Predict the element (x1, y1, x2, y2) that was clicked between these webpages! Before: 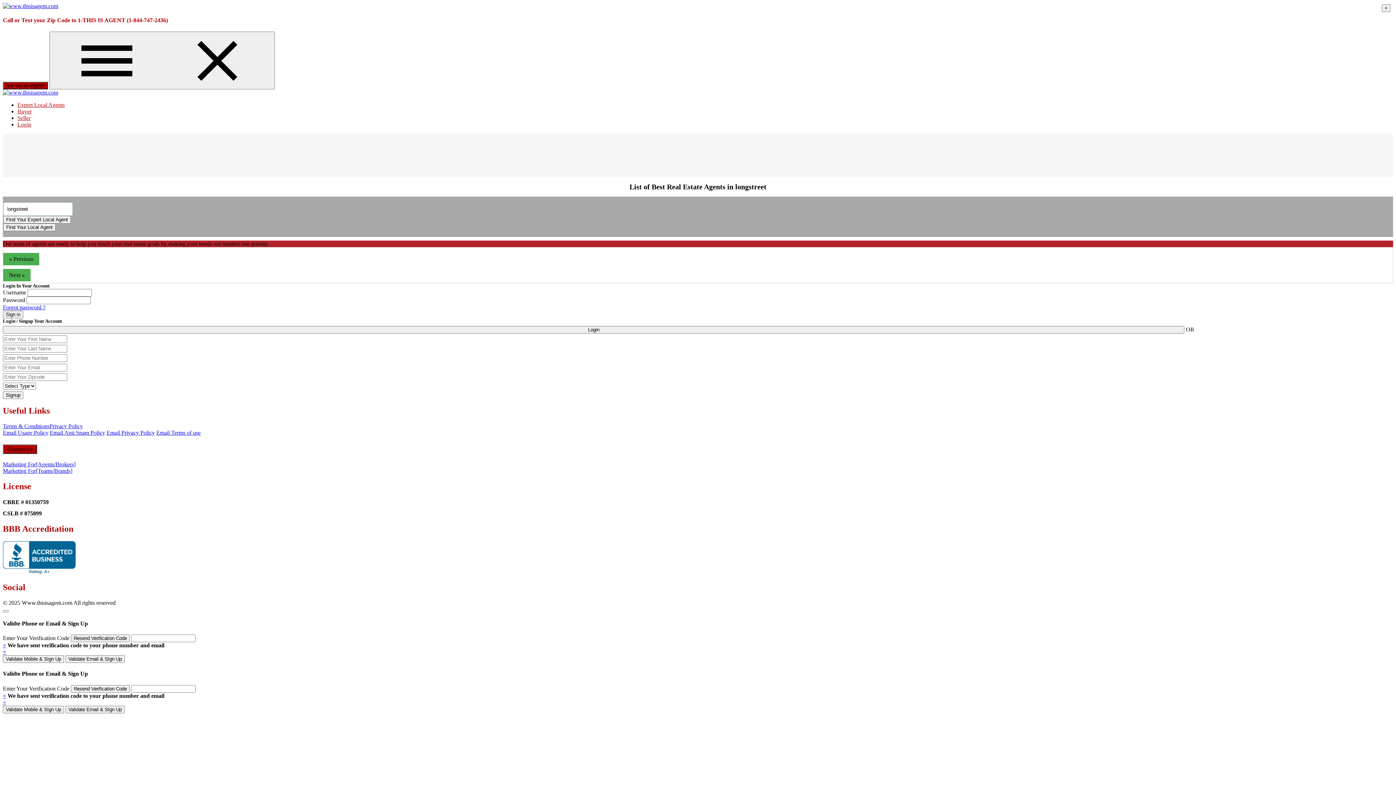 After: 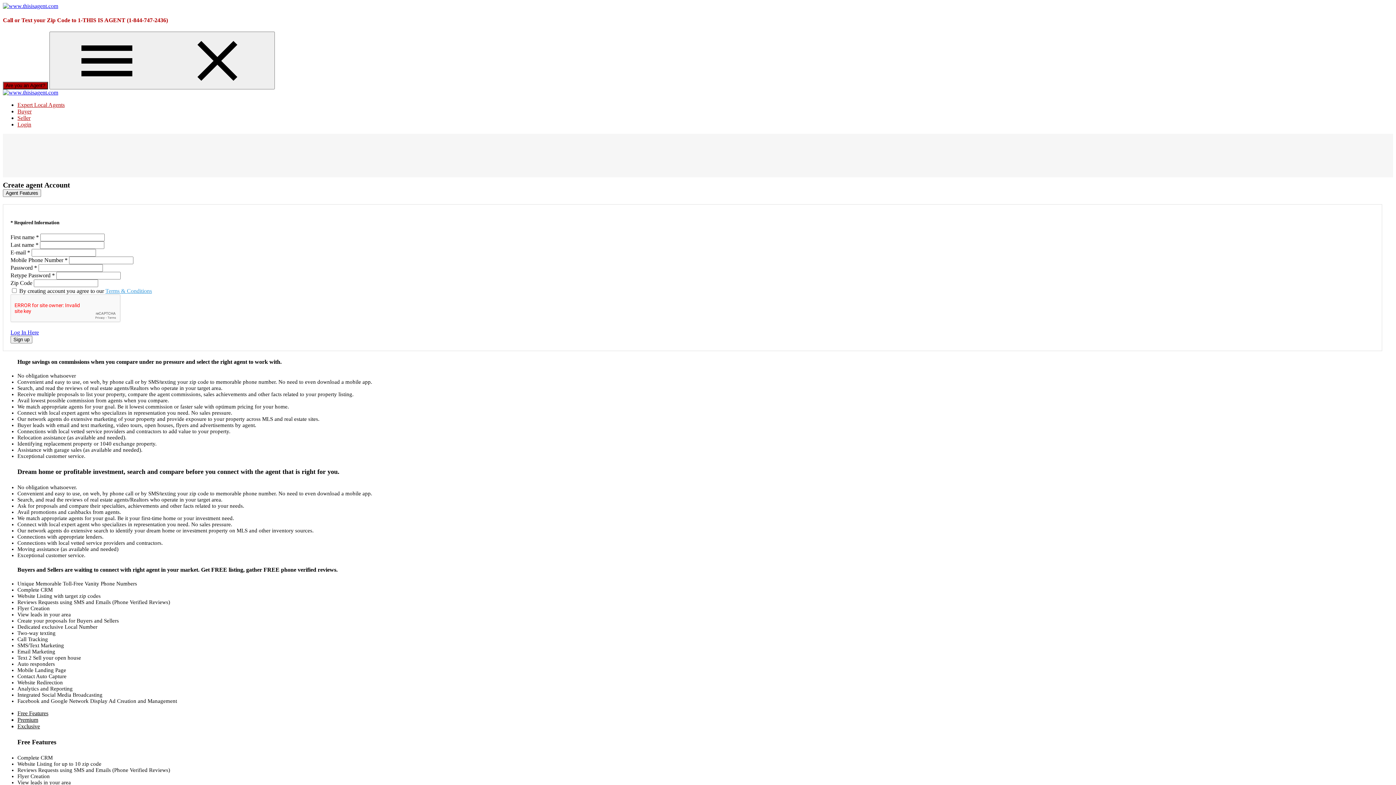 Action: bbox: (2, 461, 75, 467) label: Marketing For[Agents/Brokers]